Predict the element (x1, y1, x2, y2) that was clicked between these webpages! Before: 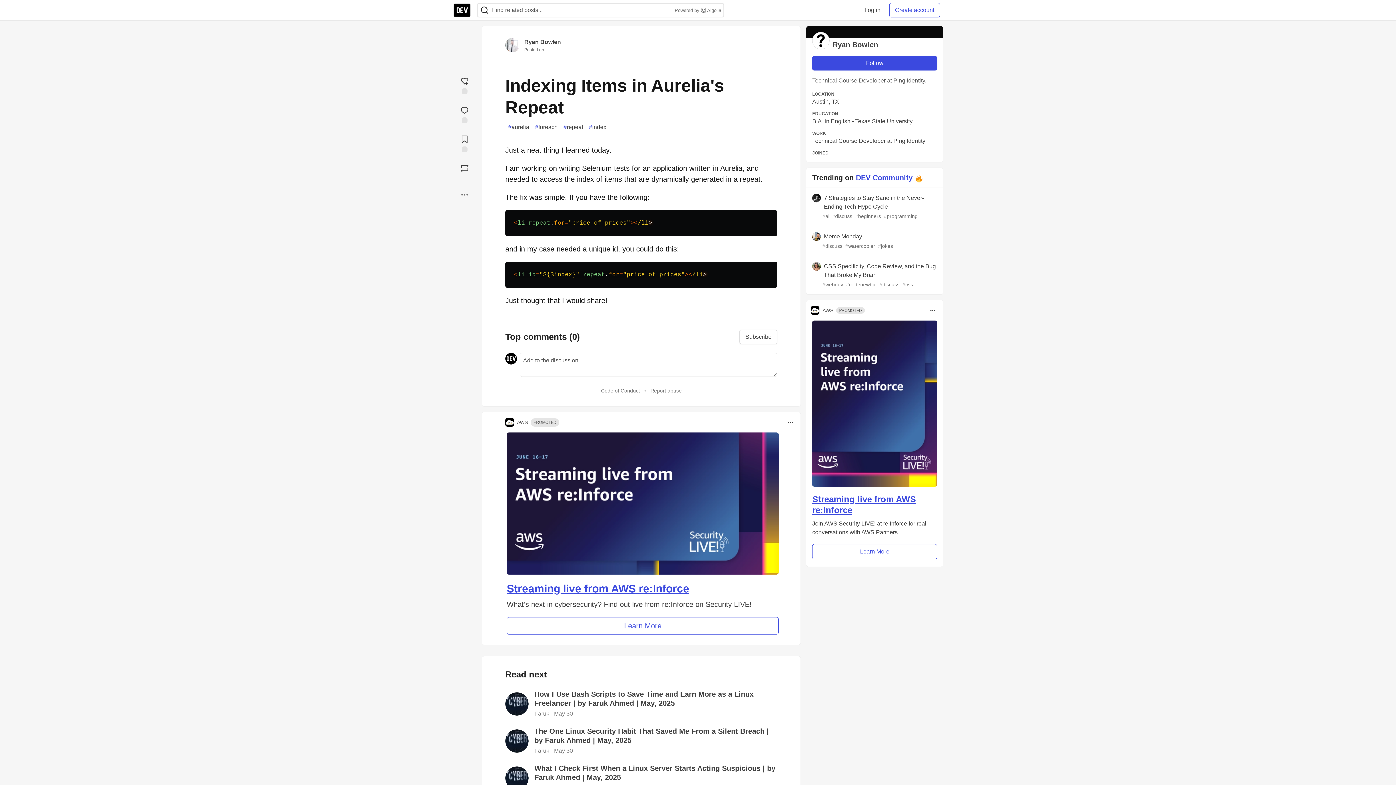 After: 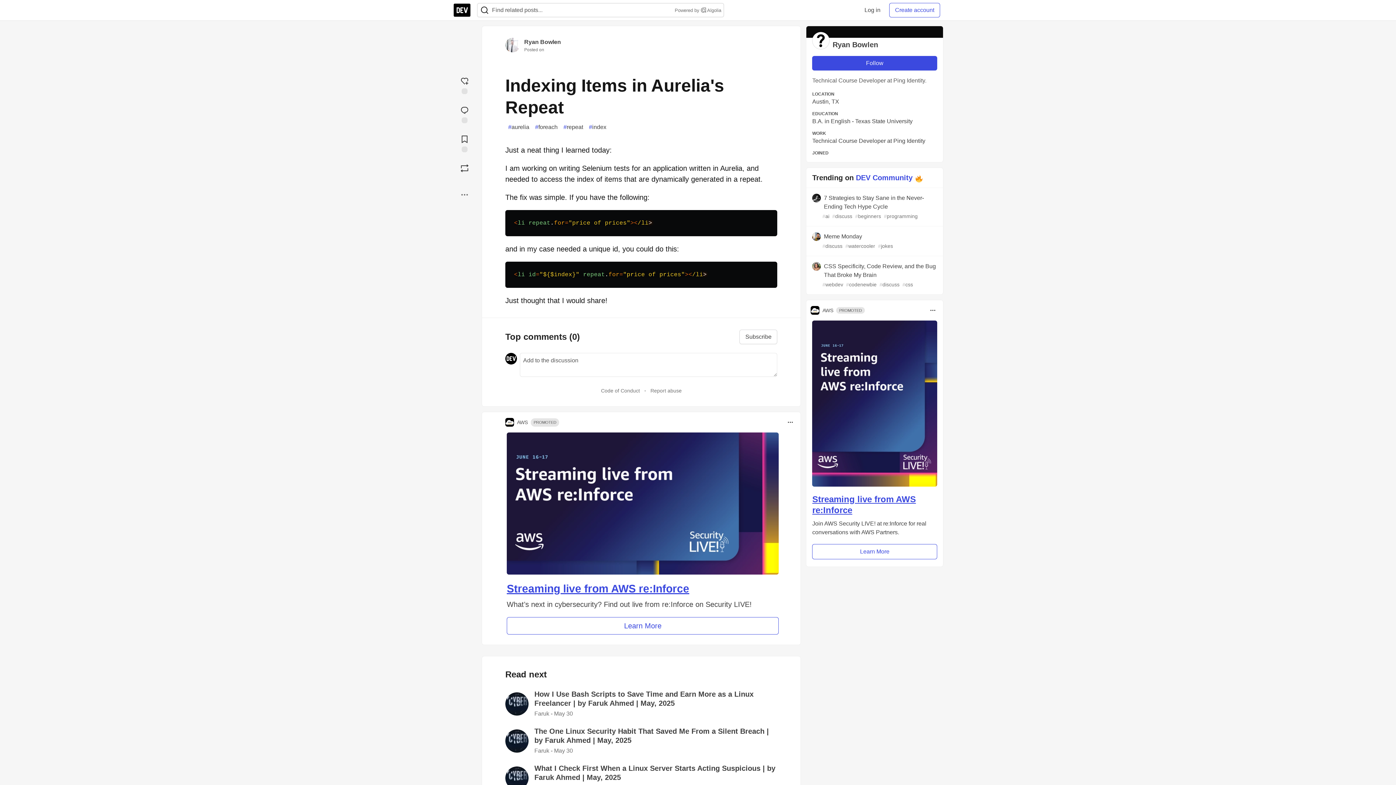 Action: label: Powered by  Algolia bbox: (673, 6, 721, 13)